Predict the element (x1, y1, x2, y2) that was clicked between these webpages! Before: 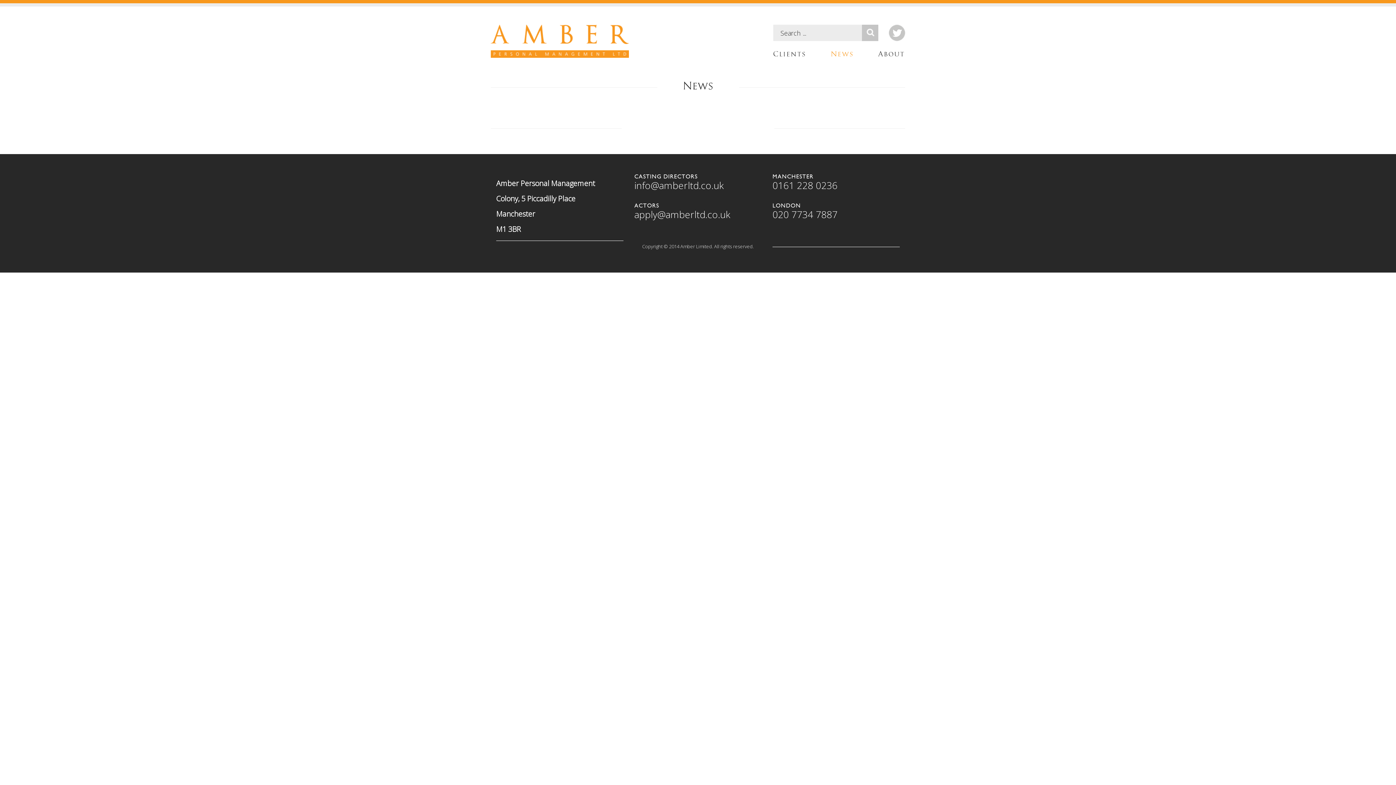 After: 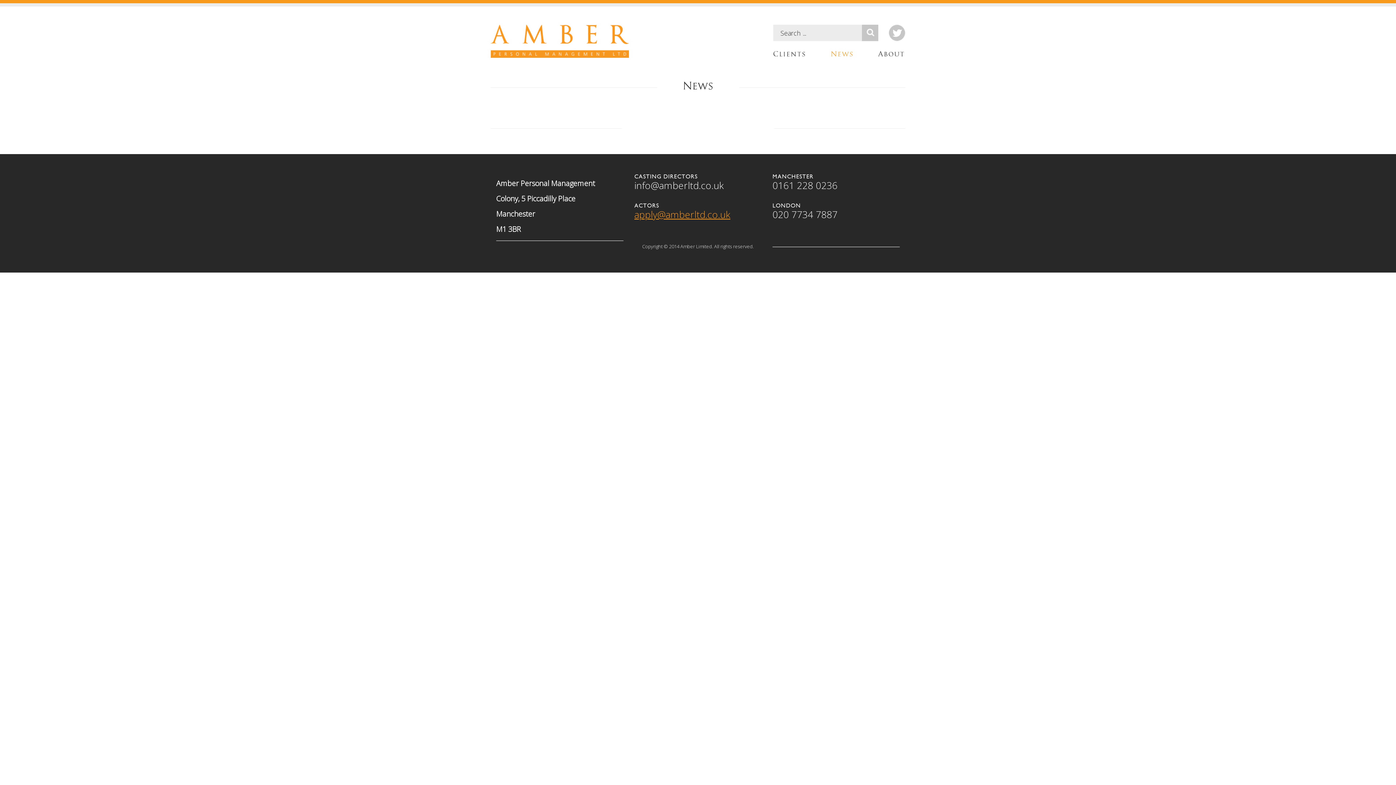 Action: label: apply@amberltd.co.uk bbox: (634, 208, 730, 221)